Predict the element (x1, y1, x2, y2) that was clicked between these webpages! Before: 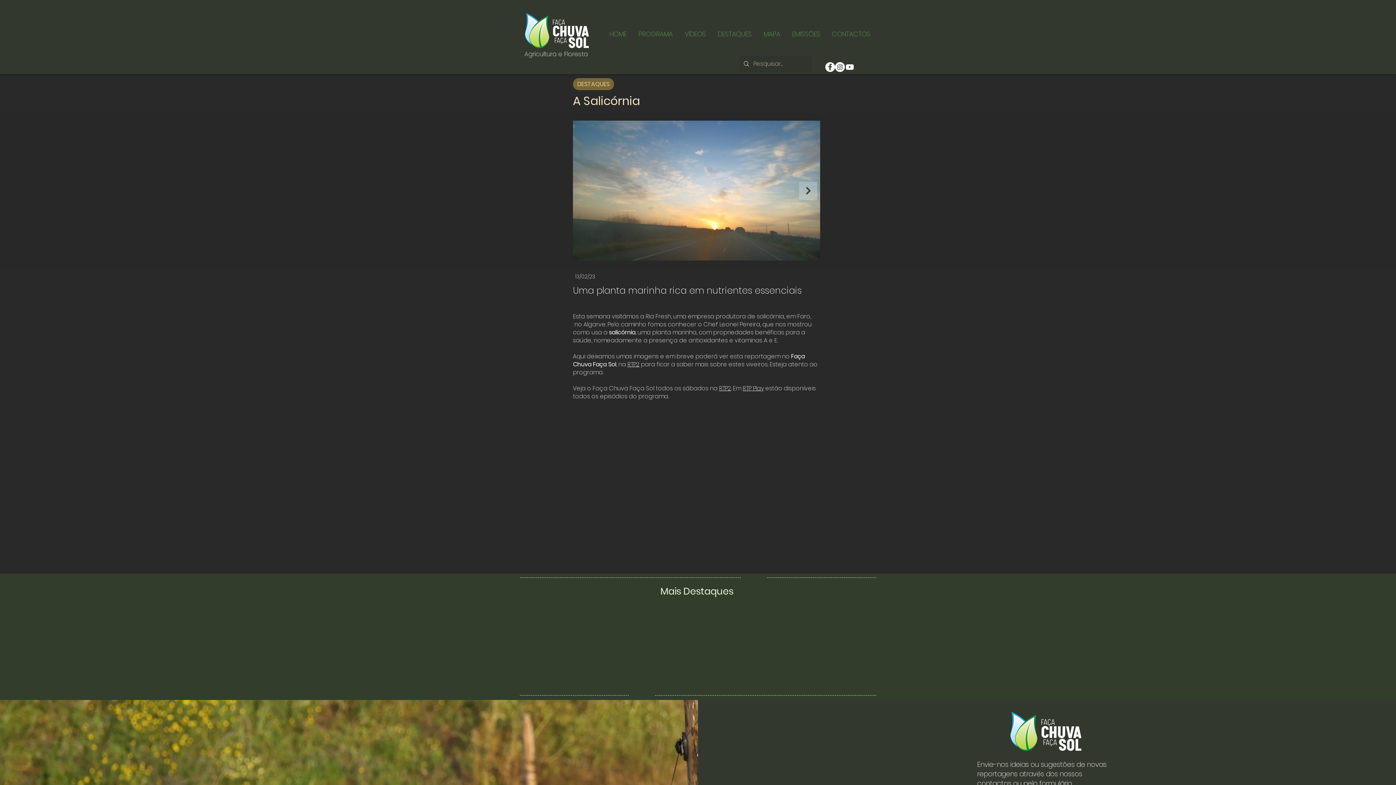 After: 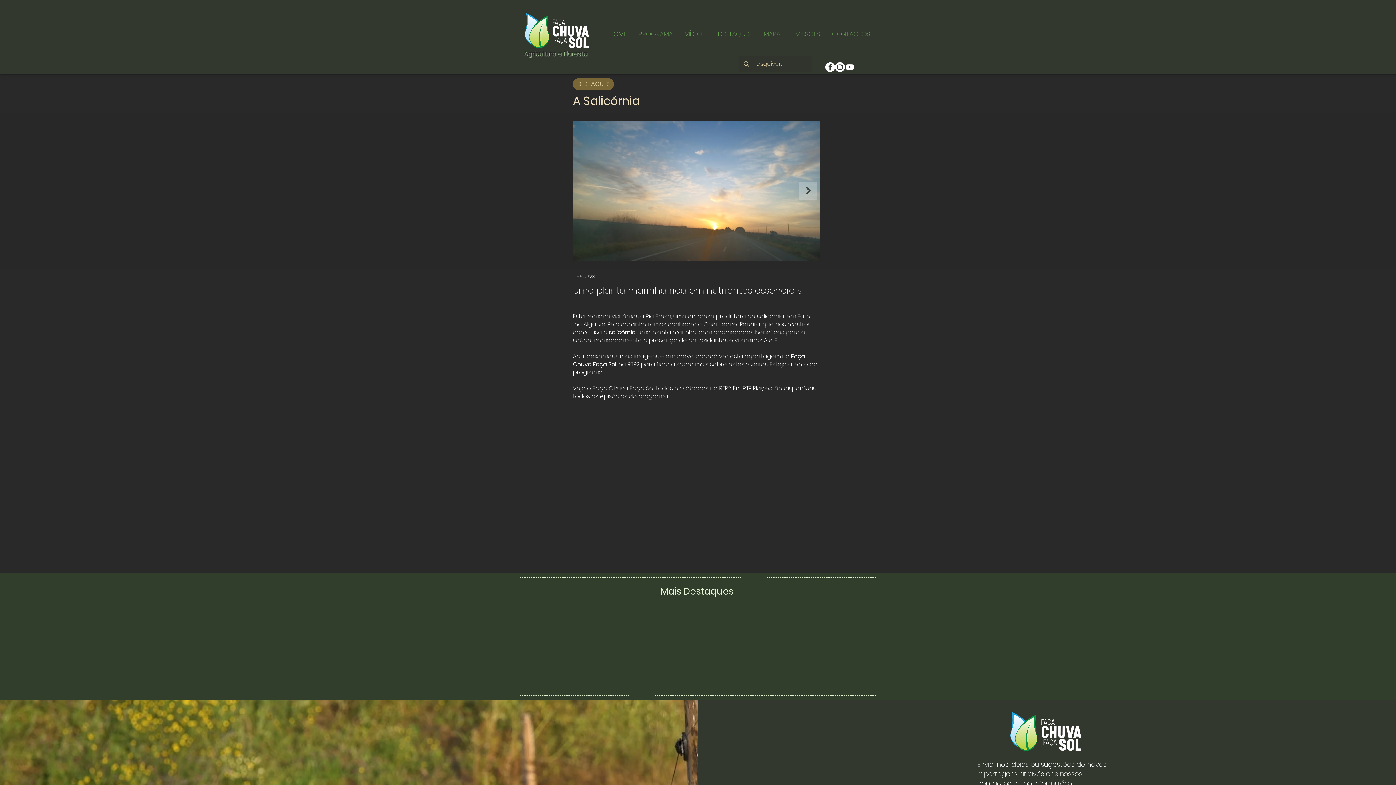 Action: label: YouTube bbox: (845, 62, 854, 72)